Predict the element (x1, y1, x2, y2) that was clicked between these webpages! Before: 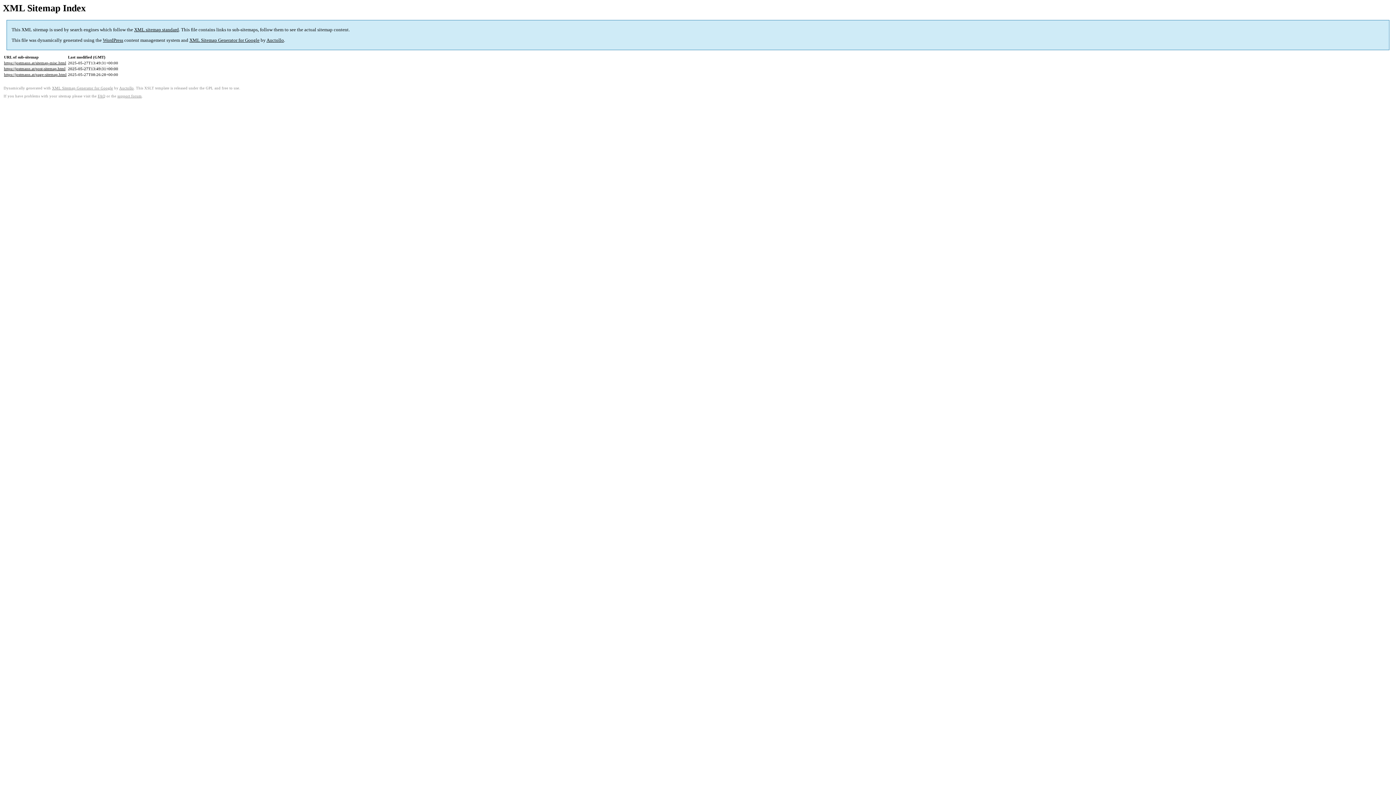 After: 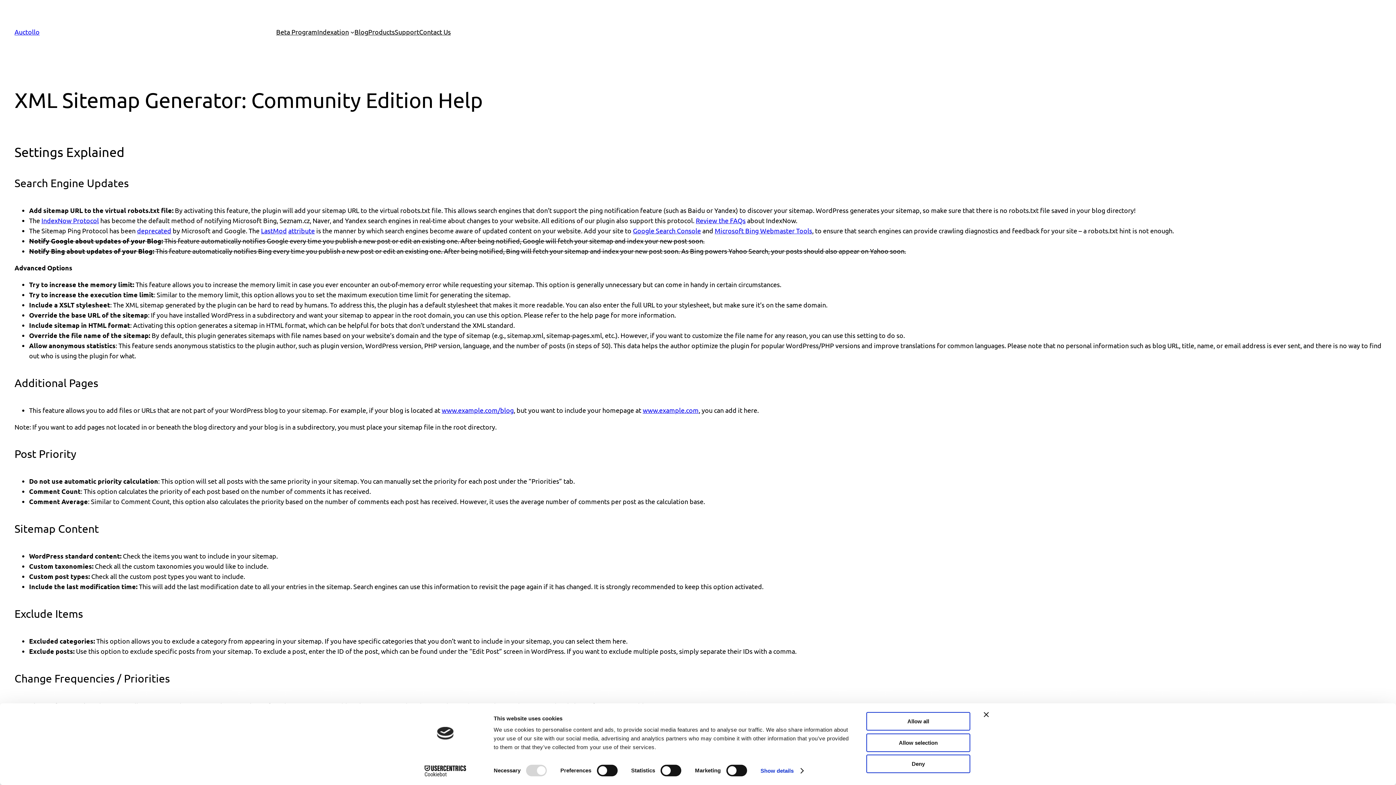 Action: bbox: (97, 94, 105, 98) label: FAQ